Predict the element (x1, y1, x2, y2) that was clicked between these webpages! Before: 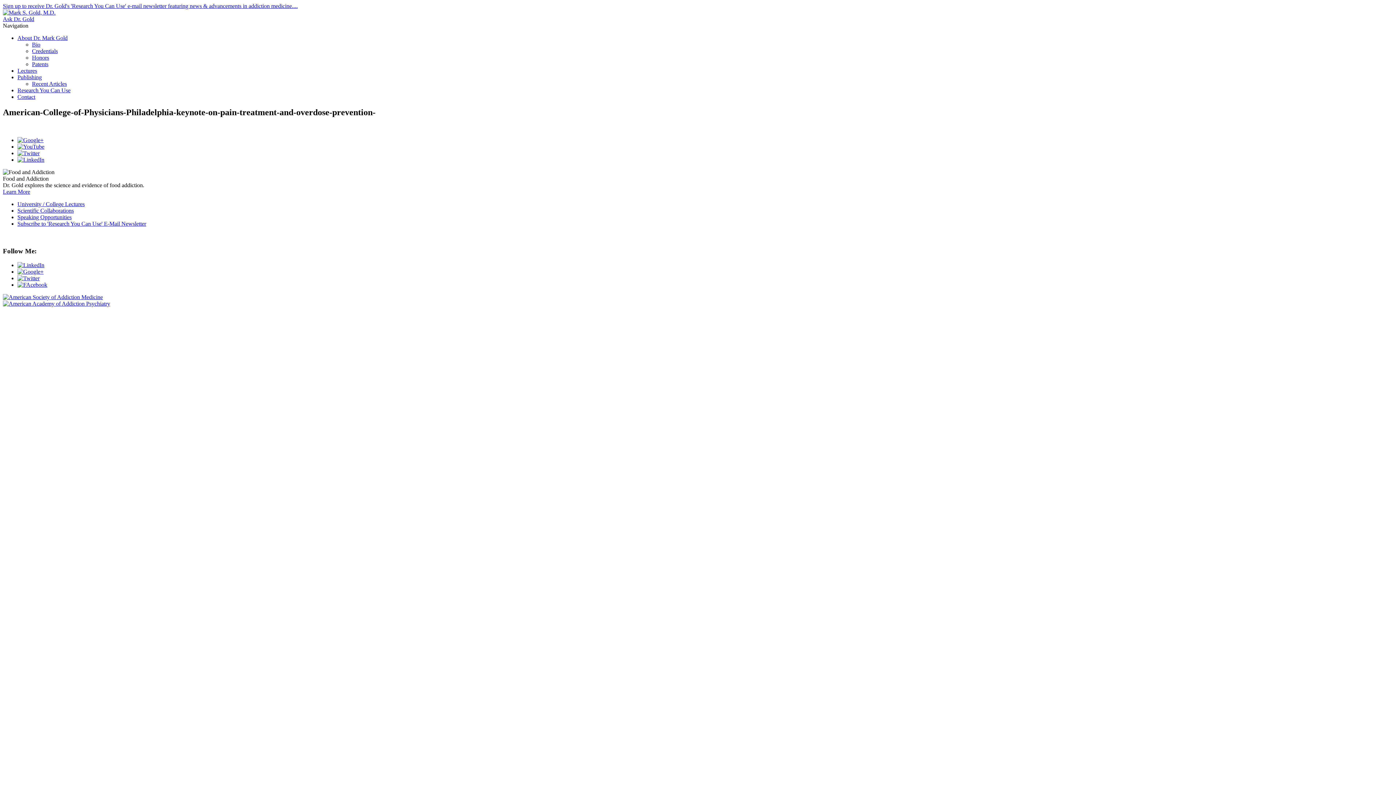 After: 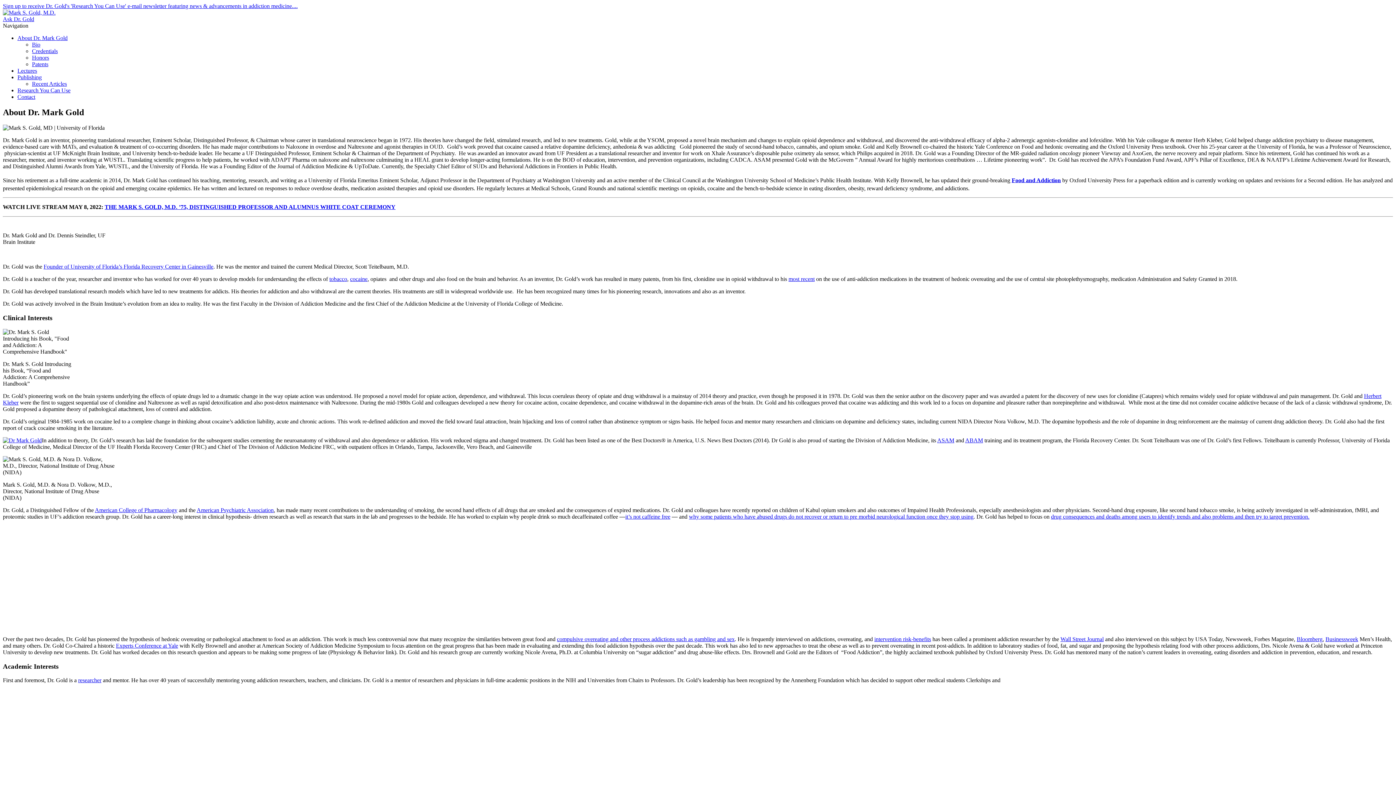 Action: label: About Dr. Mark Gold bbox: (17, 34, 67, 41)